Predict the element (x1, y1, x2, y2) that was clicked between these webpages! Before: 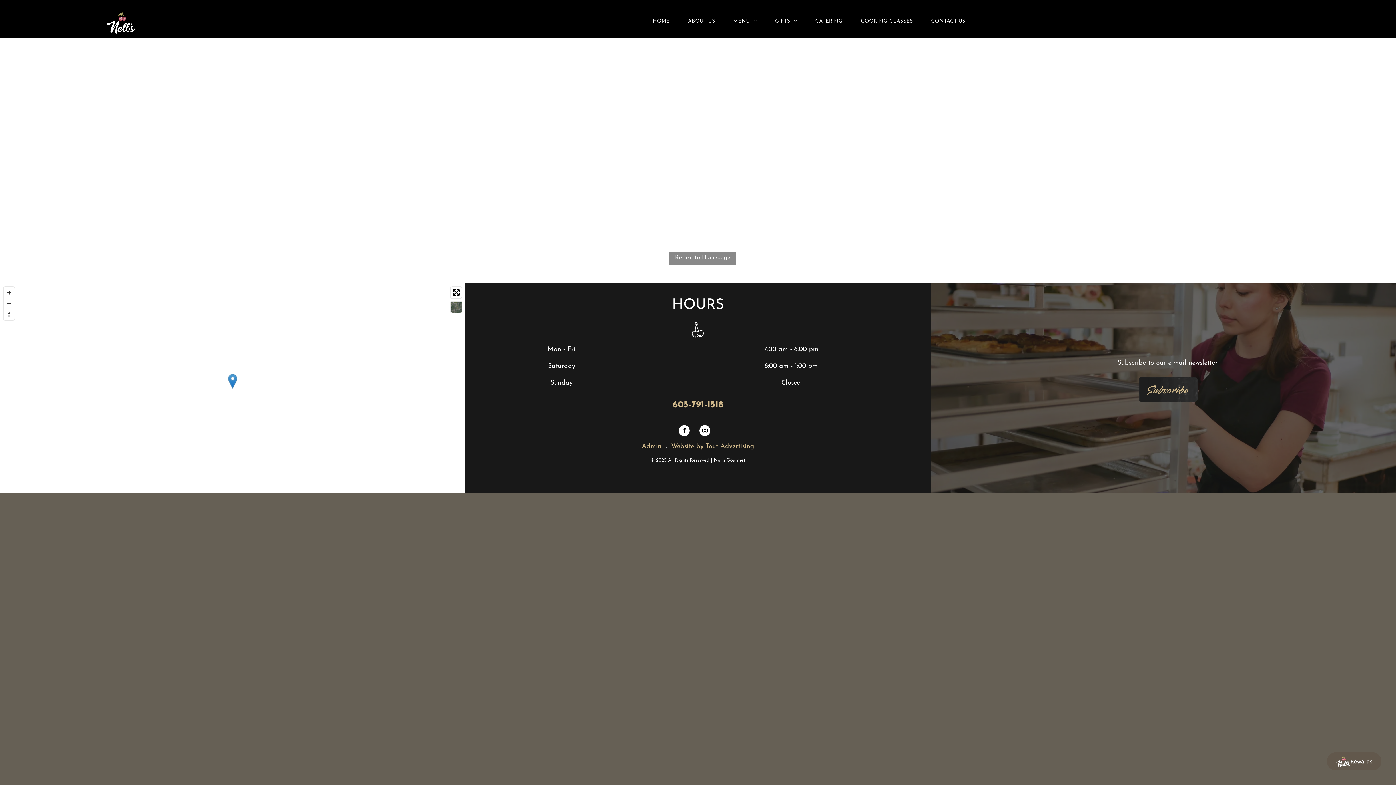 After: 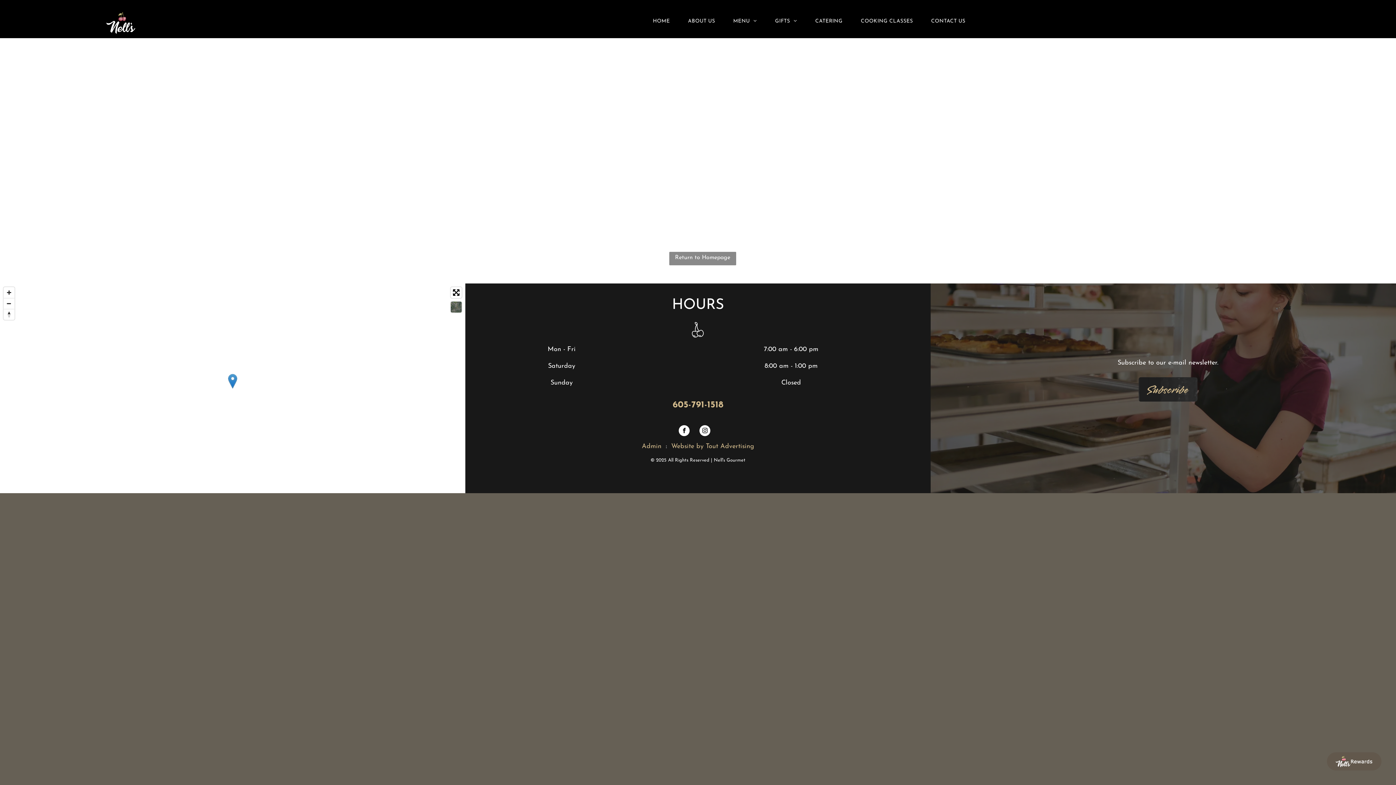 Action: label: facebook bbox: (679, 425, 689, 438)